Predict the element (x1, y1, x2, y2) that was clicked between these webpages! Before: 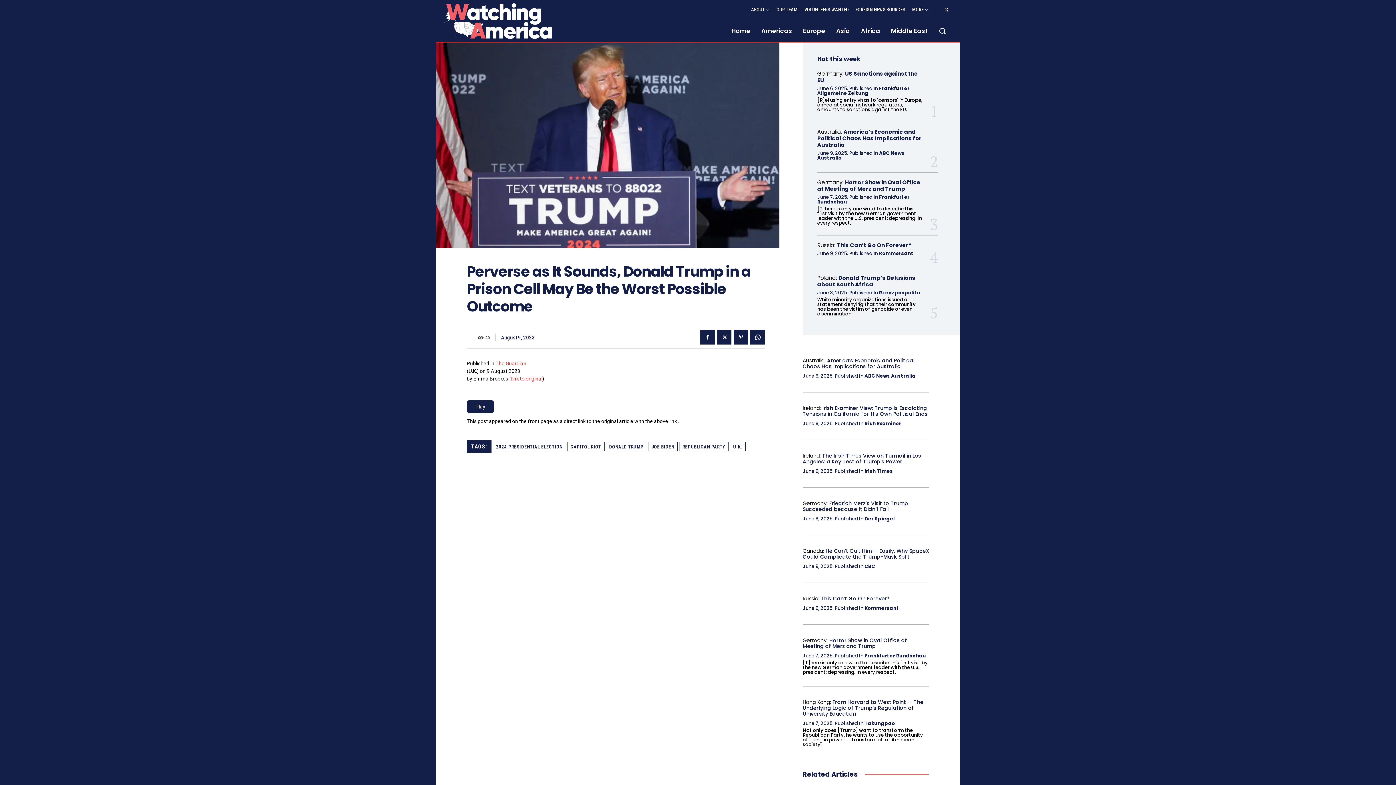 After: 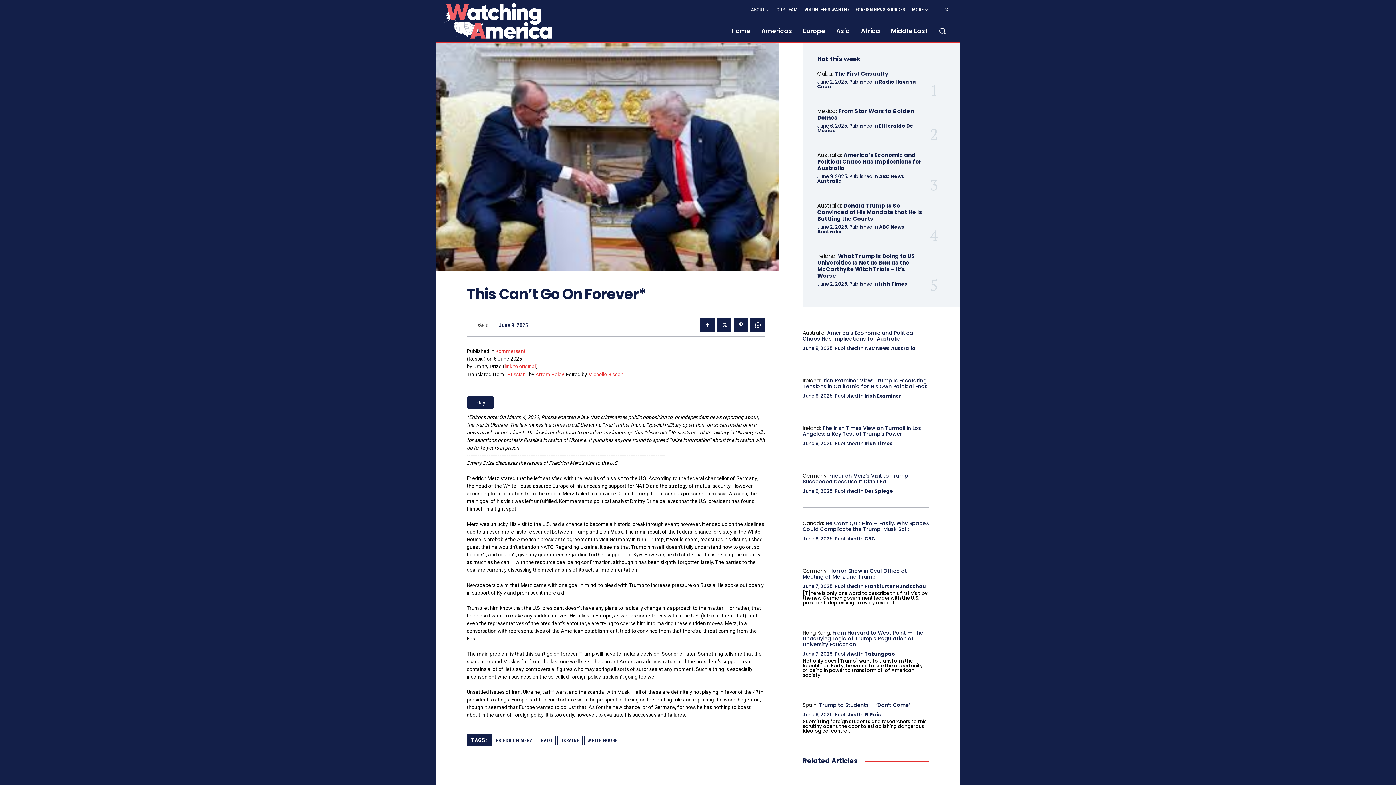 Action: label: This Can’t Go On Forever* bbox: (821, 595, 889, 602)